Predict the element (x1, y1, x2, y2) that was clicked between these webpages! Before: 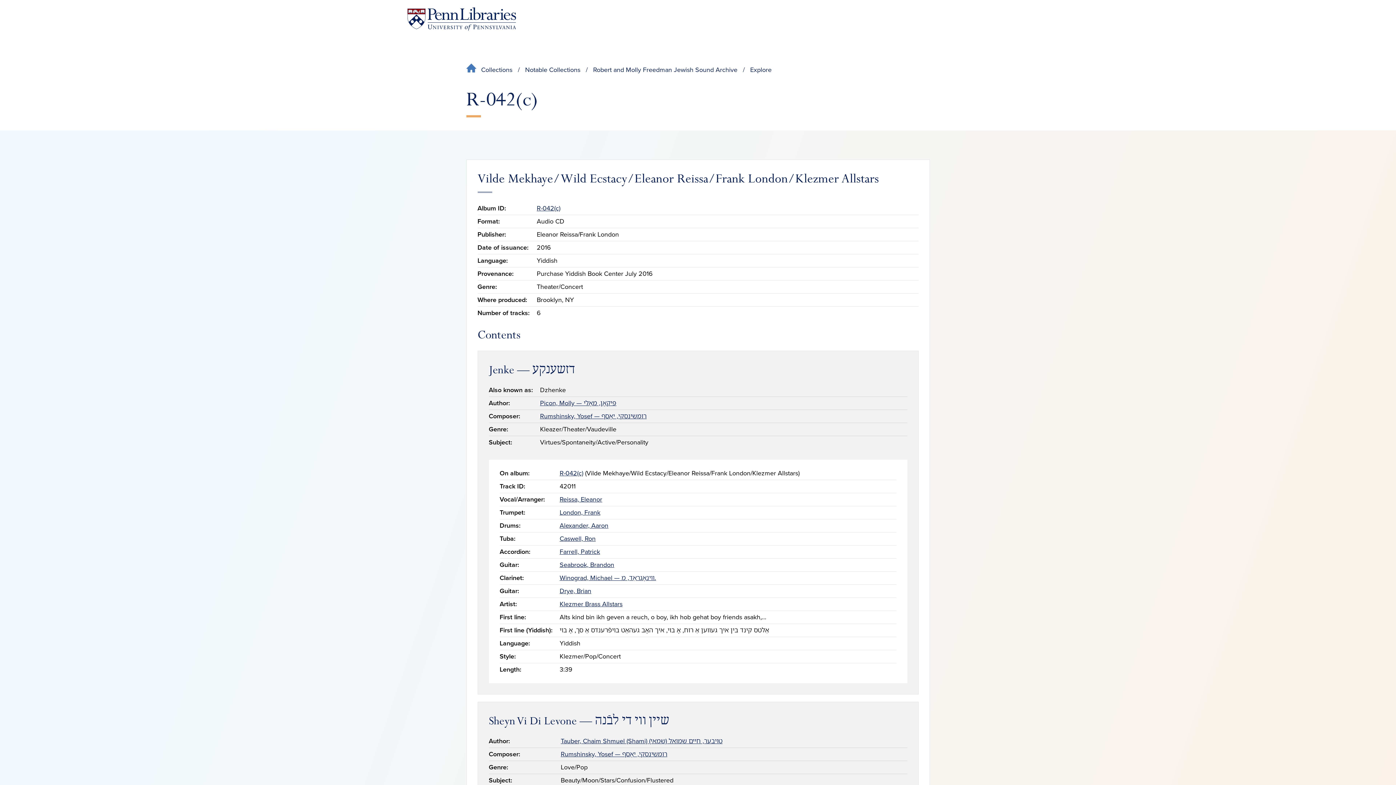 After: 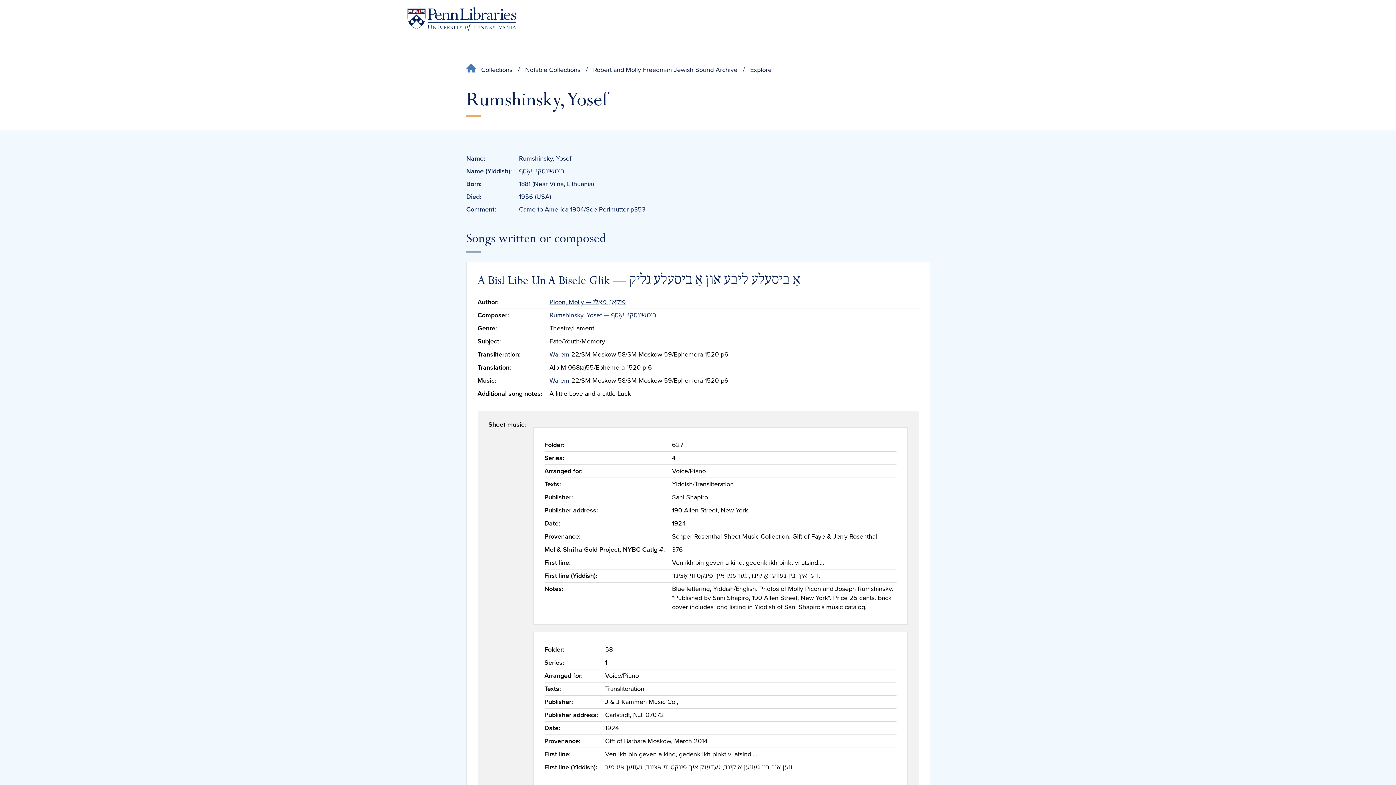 Action: bbox: (560, 750, 667, 758) label: Rumshinsky, Yosef — רומשינסקי, יאָסף